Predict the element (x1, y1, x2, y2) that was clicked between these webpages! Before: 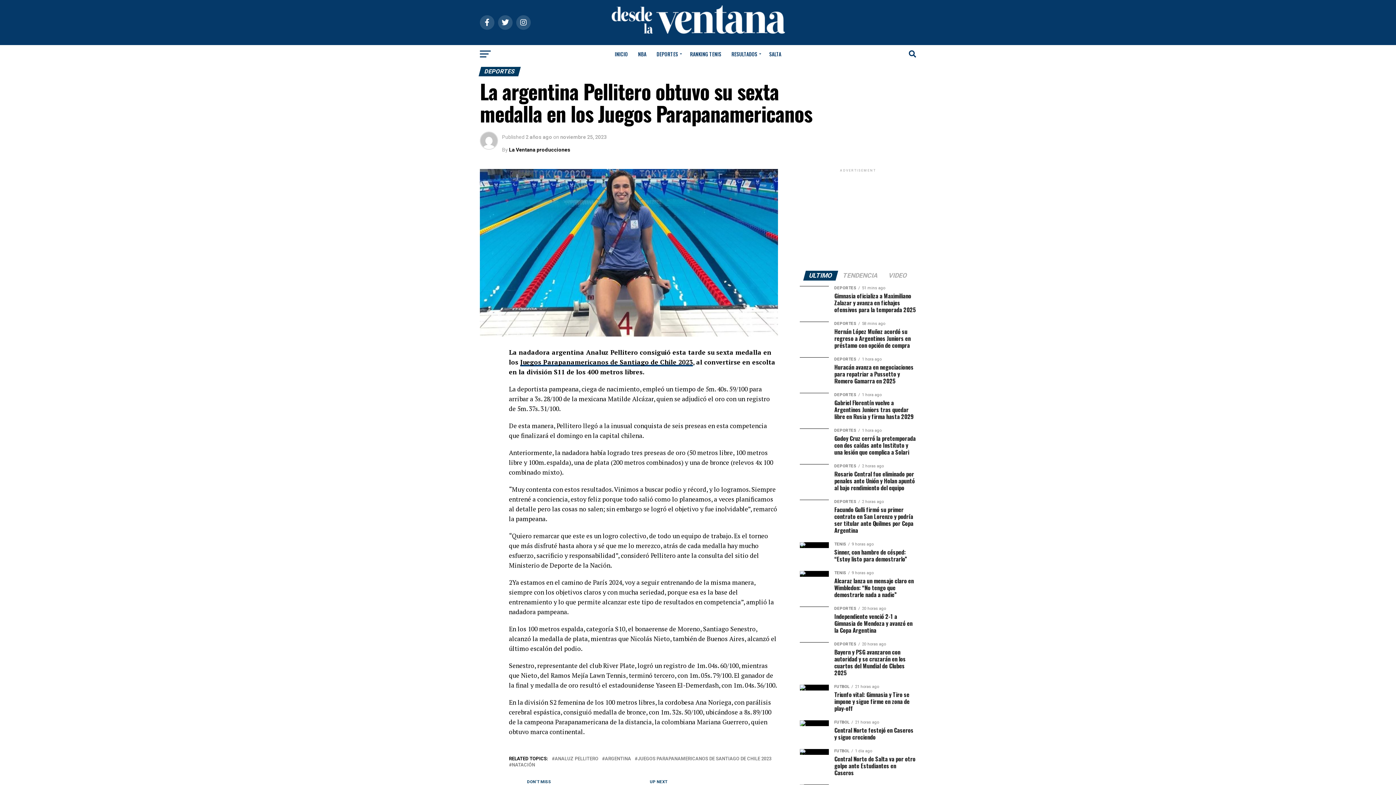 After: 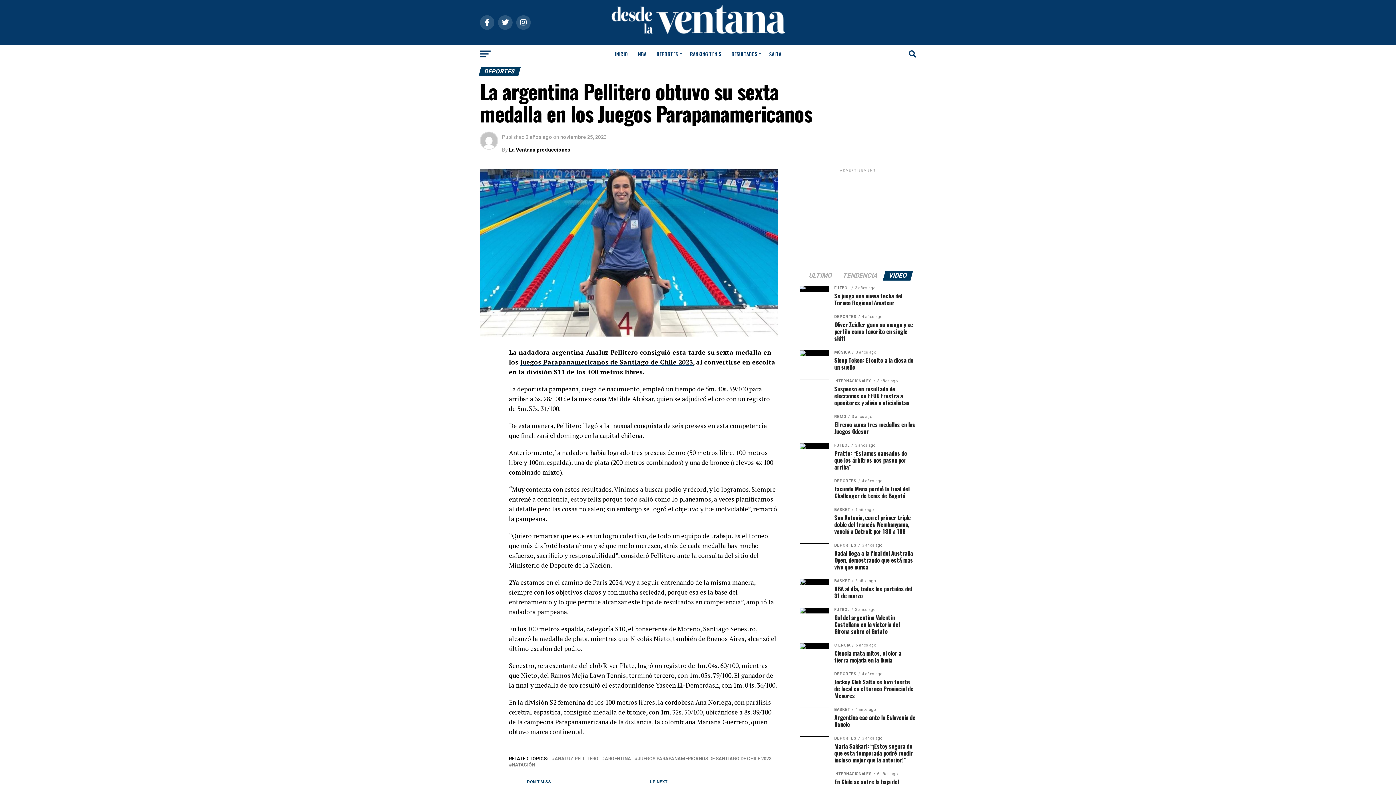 Action: bbox: (884, 273, 911, 279) label: VIDEO